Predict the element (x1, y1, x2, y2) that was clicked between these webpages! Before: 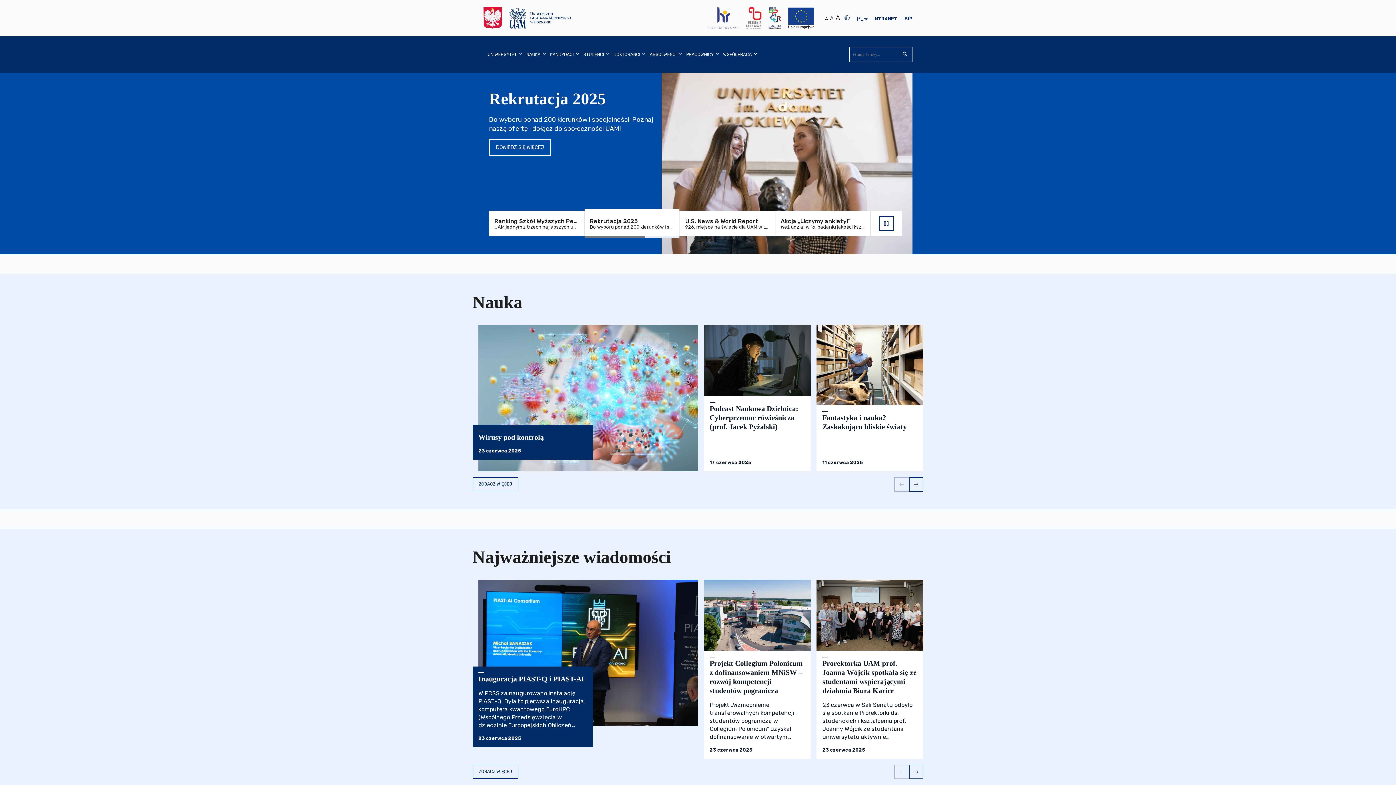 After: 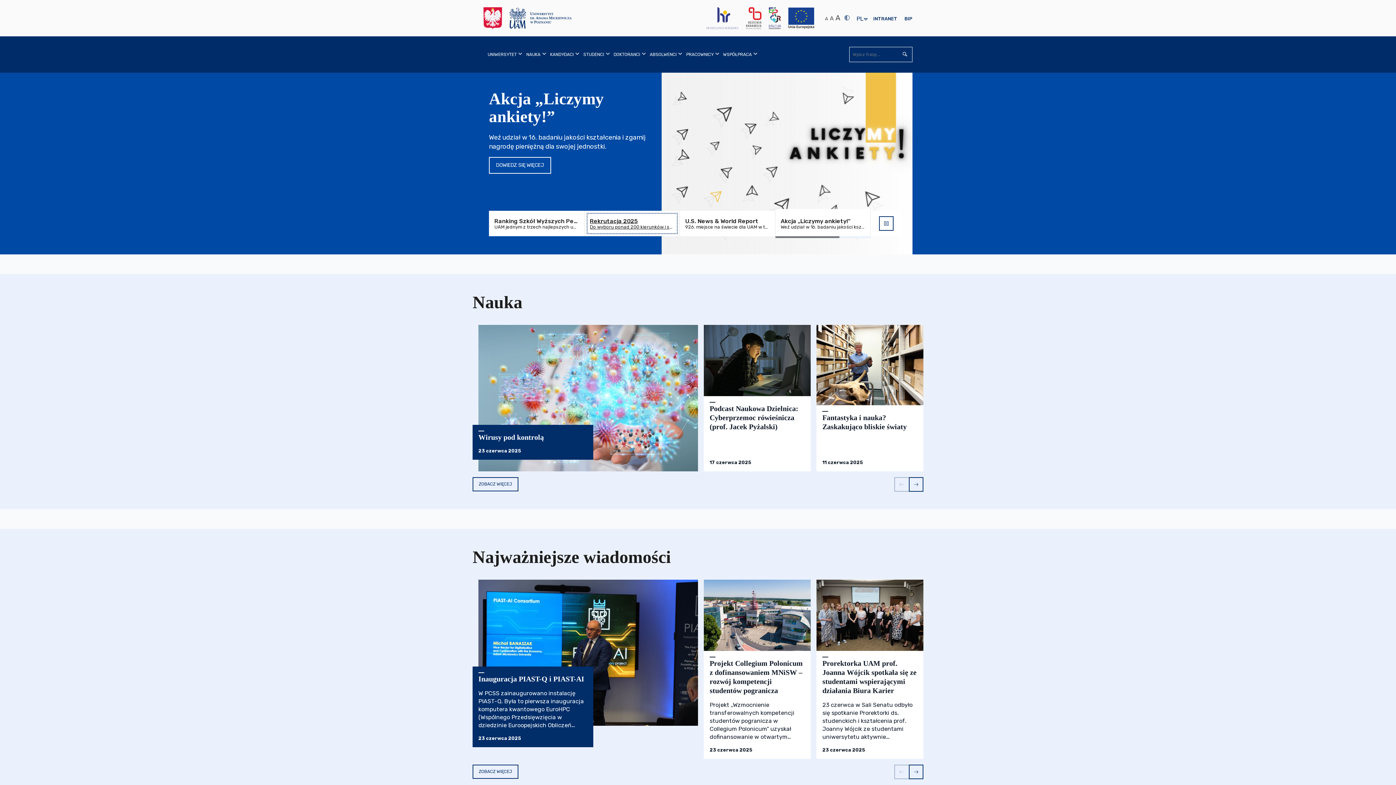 Action: label: Rekrutacja 2025
Do wyboru ponad 200 kierunków i specjalności bbox: (584, 210, 680, 236)